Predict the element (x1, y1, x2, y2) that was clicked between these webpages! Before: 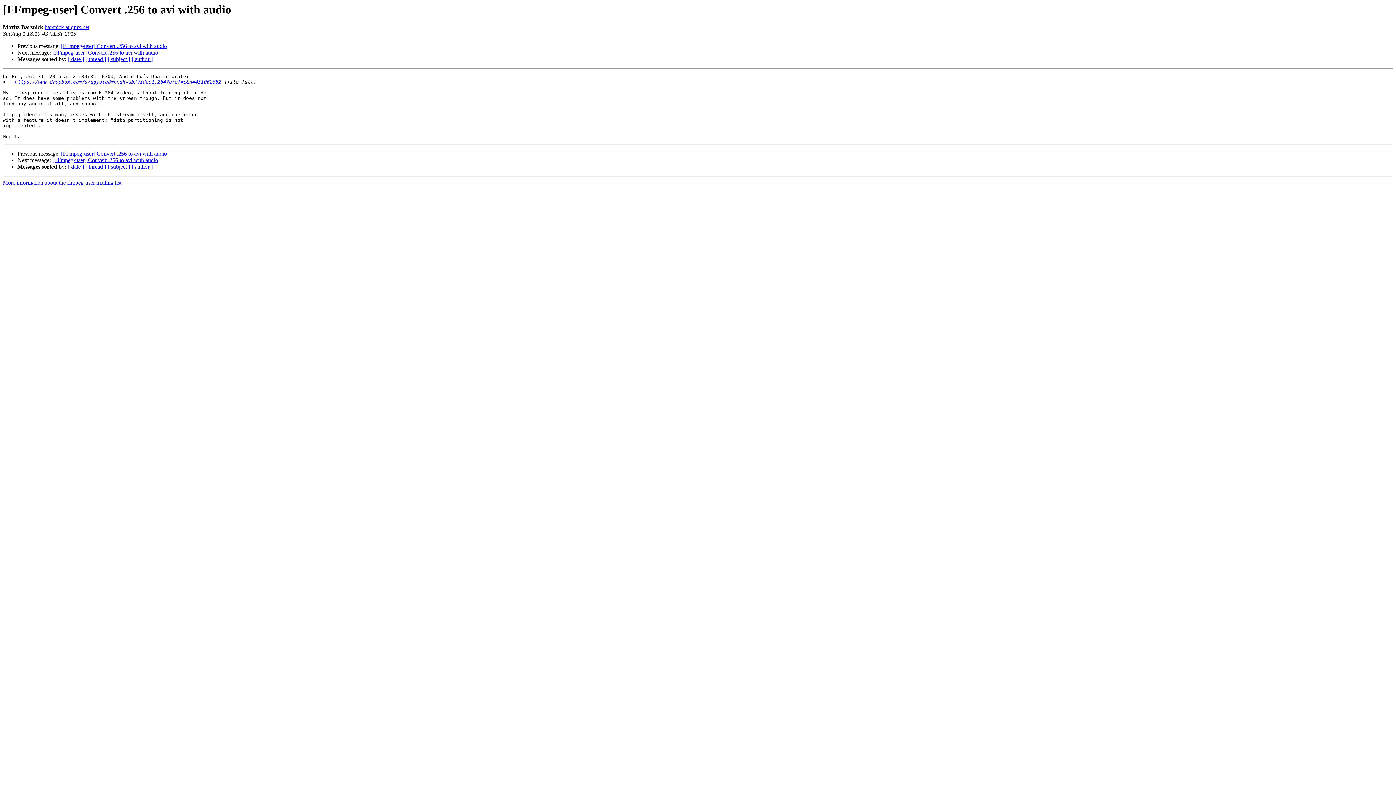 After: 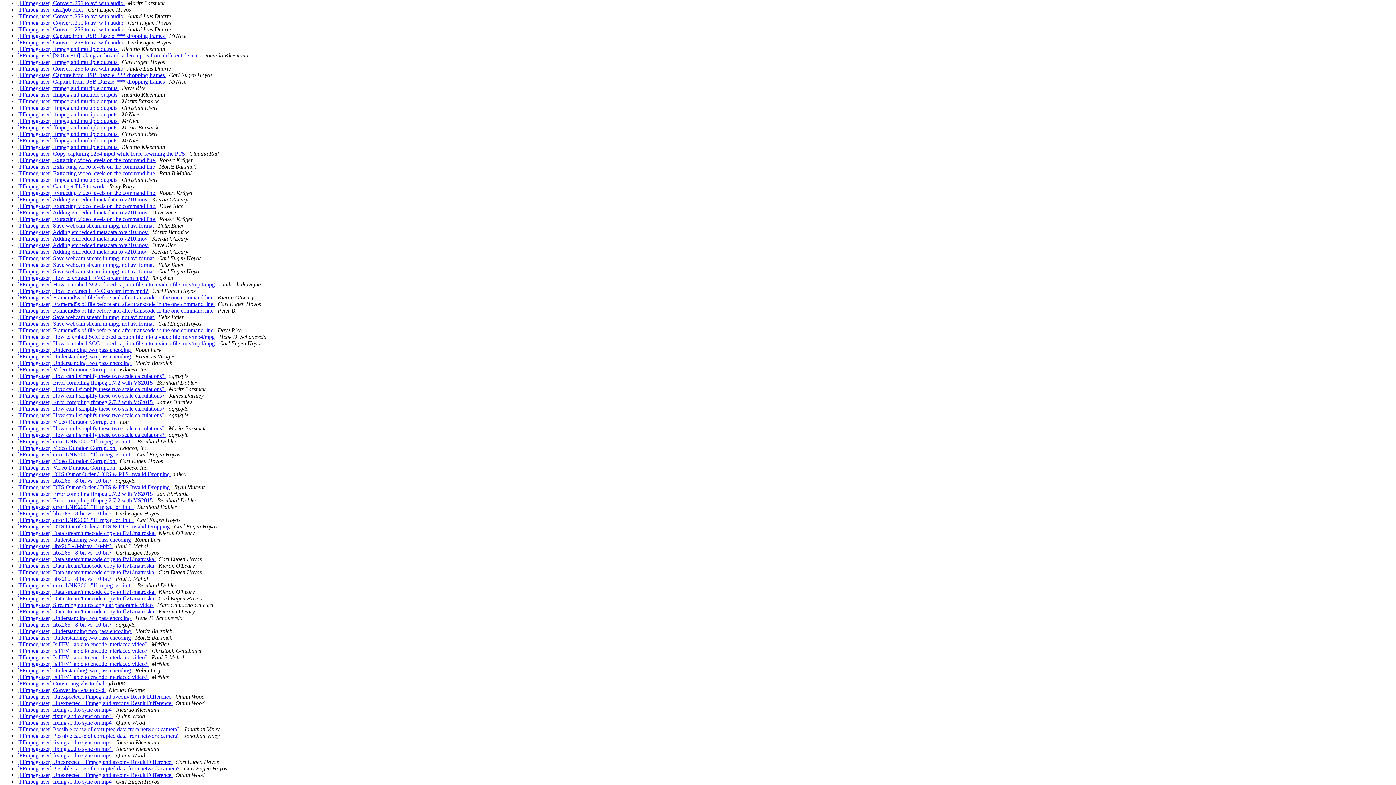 Action: label: [ date ] bbox: (68, 56, 84, 62)